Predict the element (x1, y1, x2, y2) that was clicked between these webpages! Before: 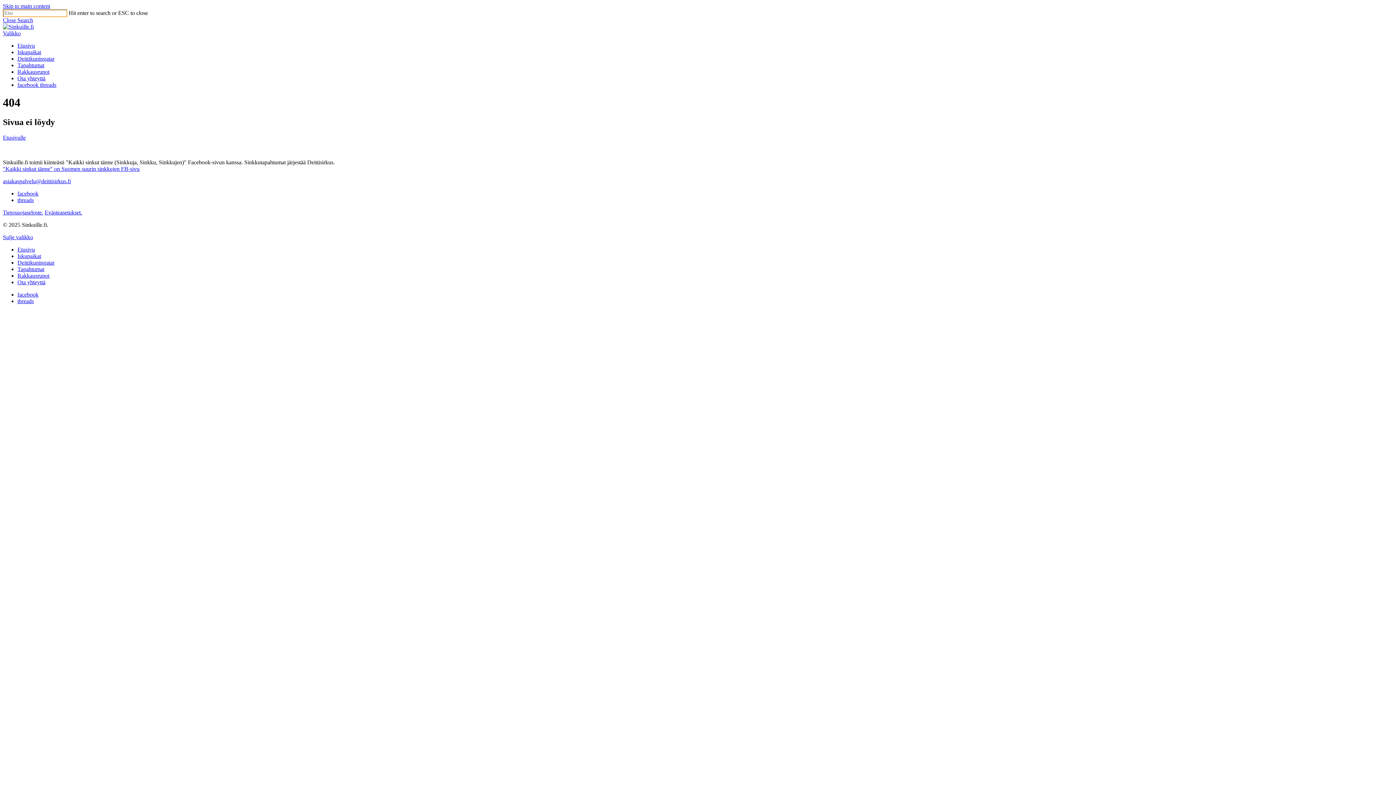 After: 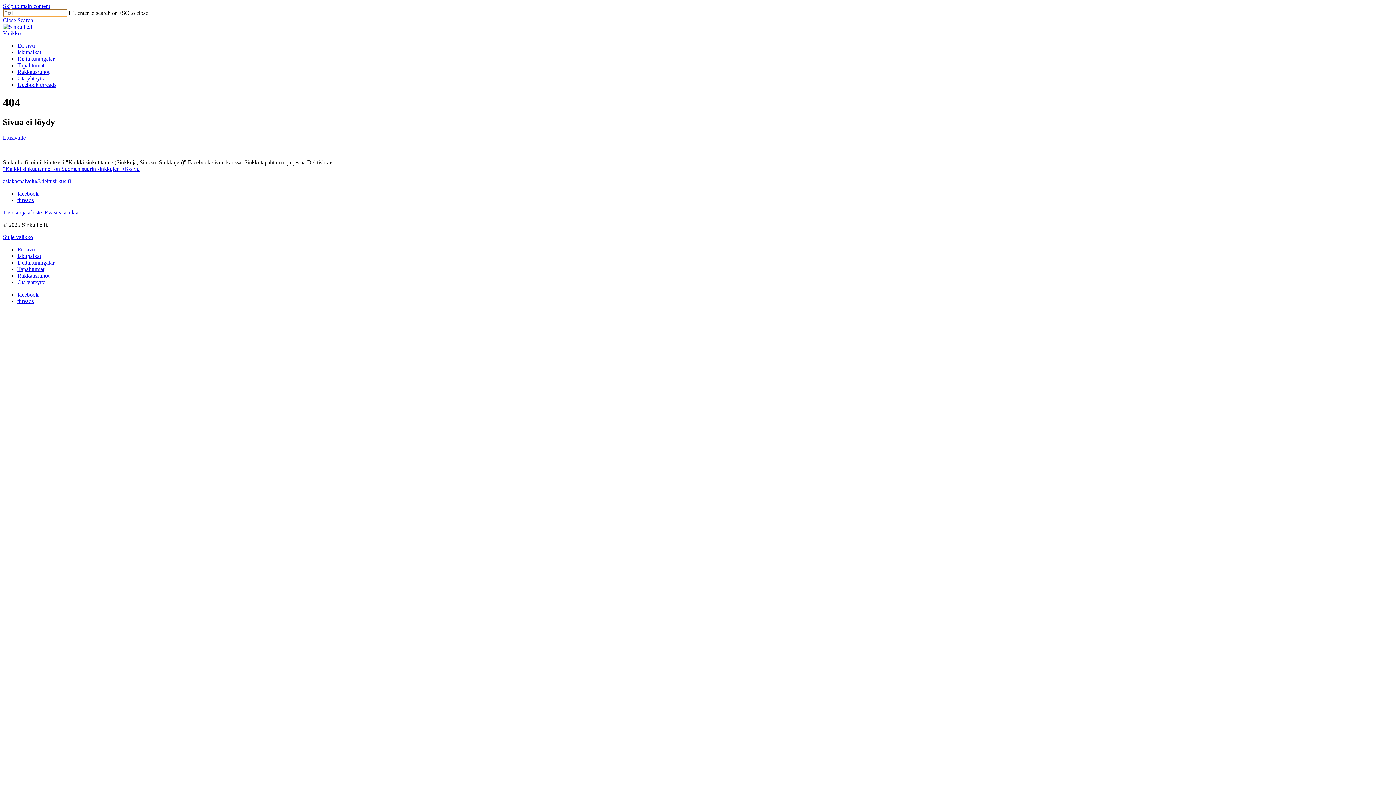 Action: bbox: (40, 81, 56, 88) label: threads